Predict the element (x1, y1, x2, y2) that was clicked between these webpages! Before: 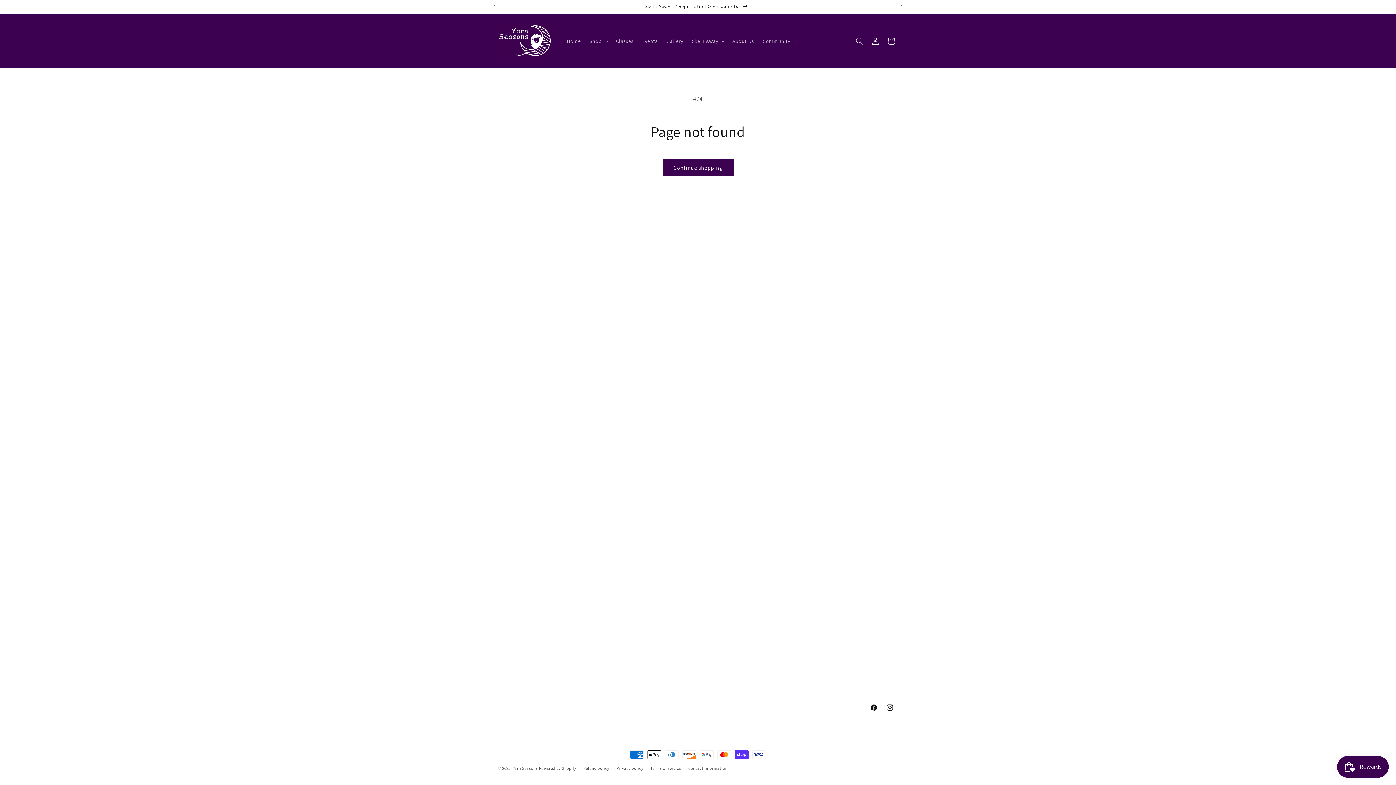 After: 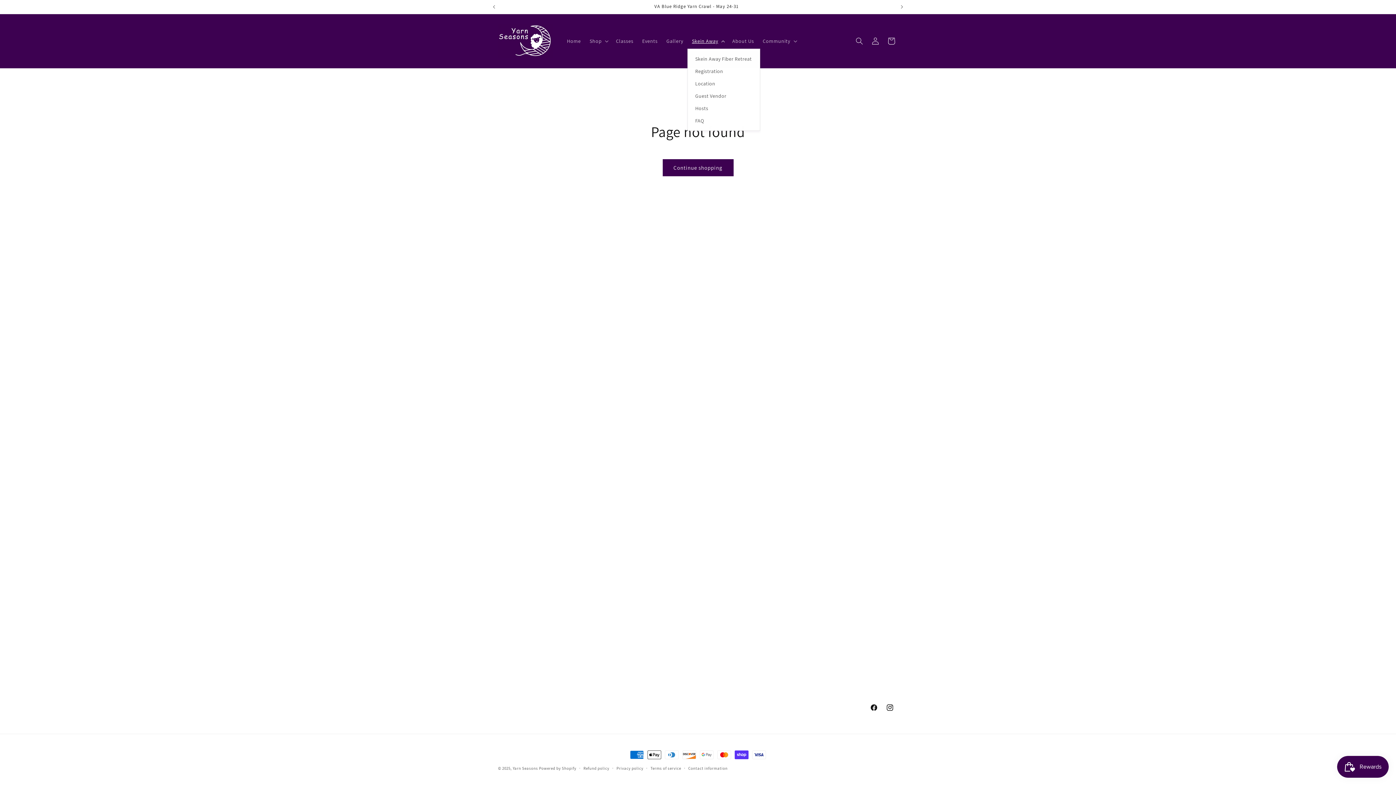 Action: label: Skein Away bbox: (687, 33, 728, 48)